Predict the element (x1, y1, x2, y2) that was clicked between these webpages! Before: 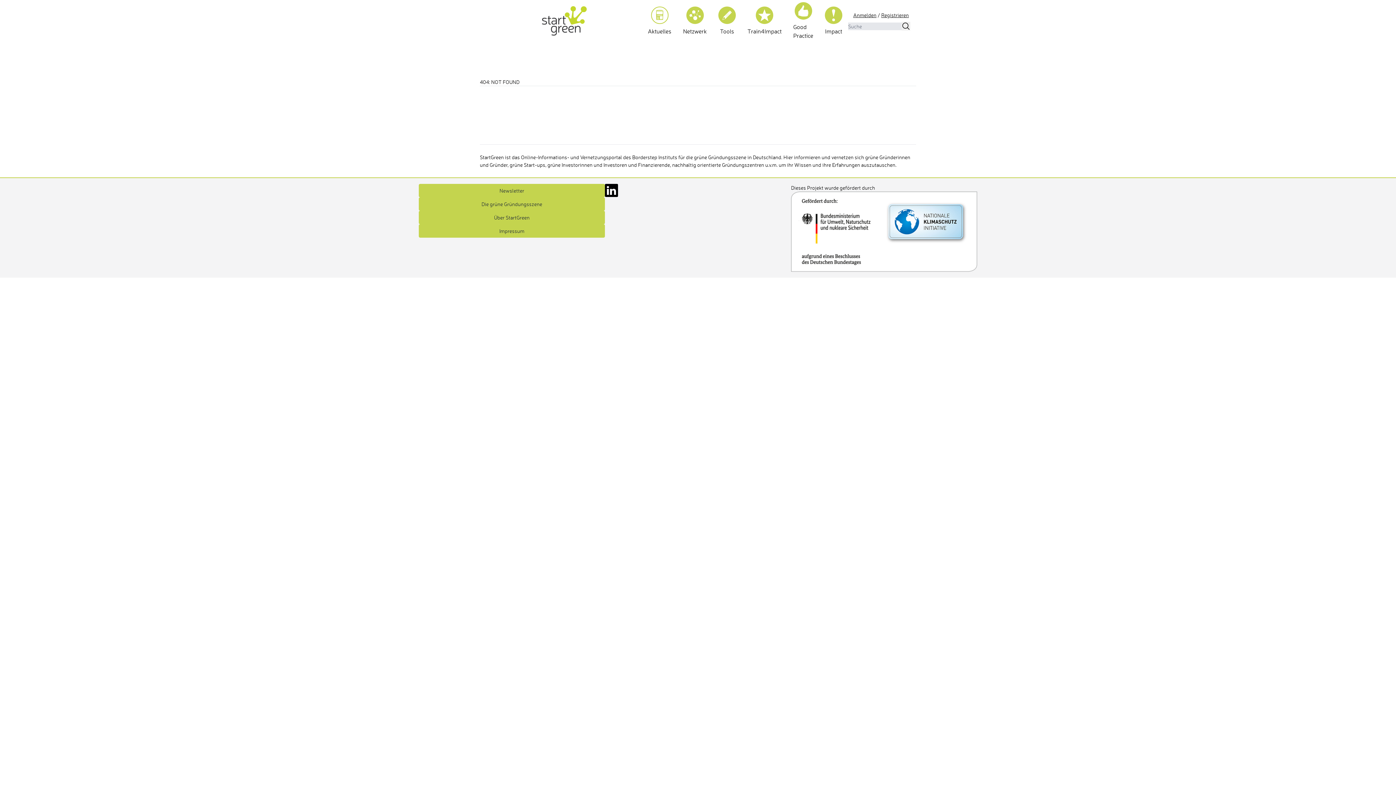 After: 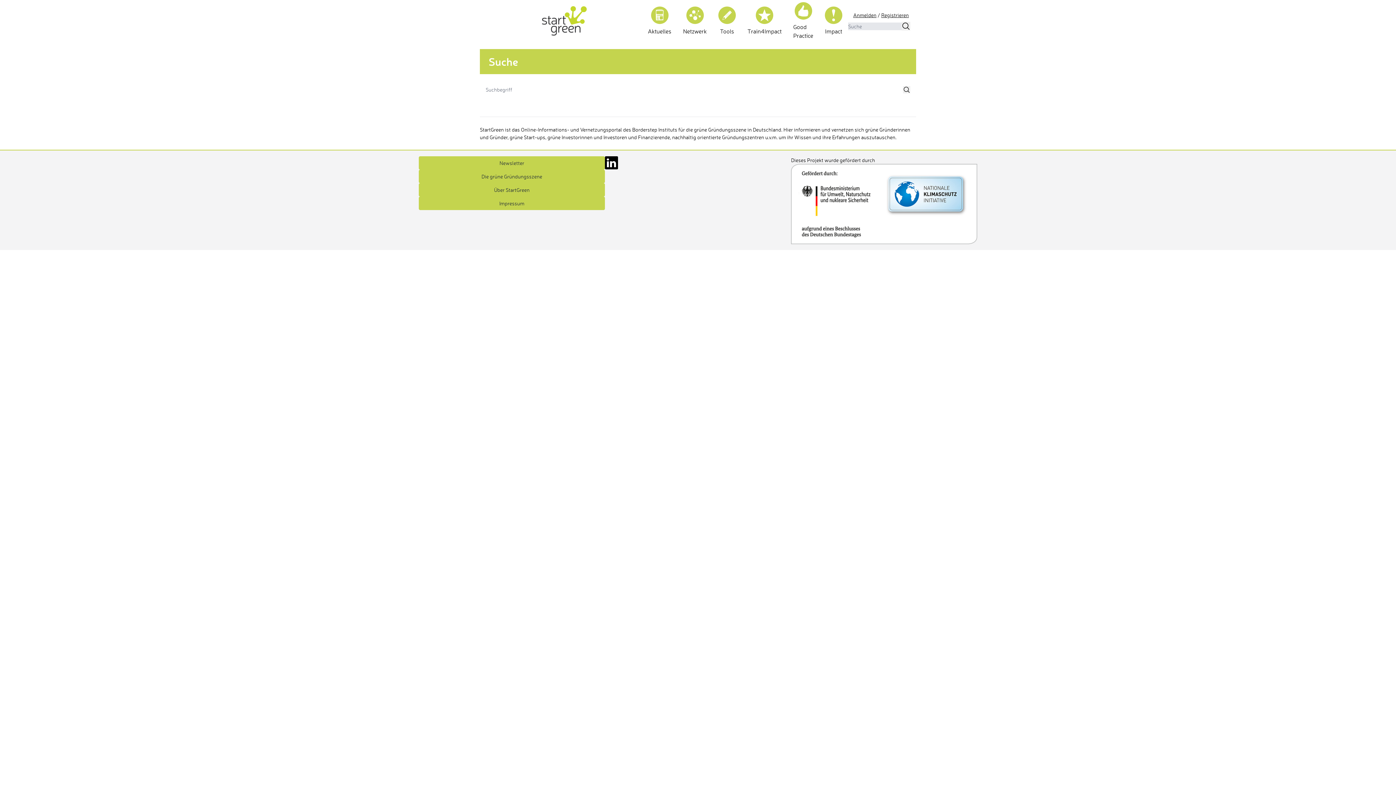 Action: bbox: (901, 21, 910, 30)